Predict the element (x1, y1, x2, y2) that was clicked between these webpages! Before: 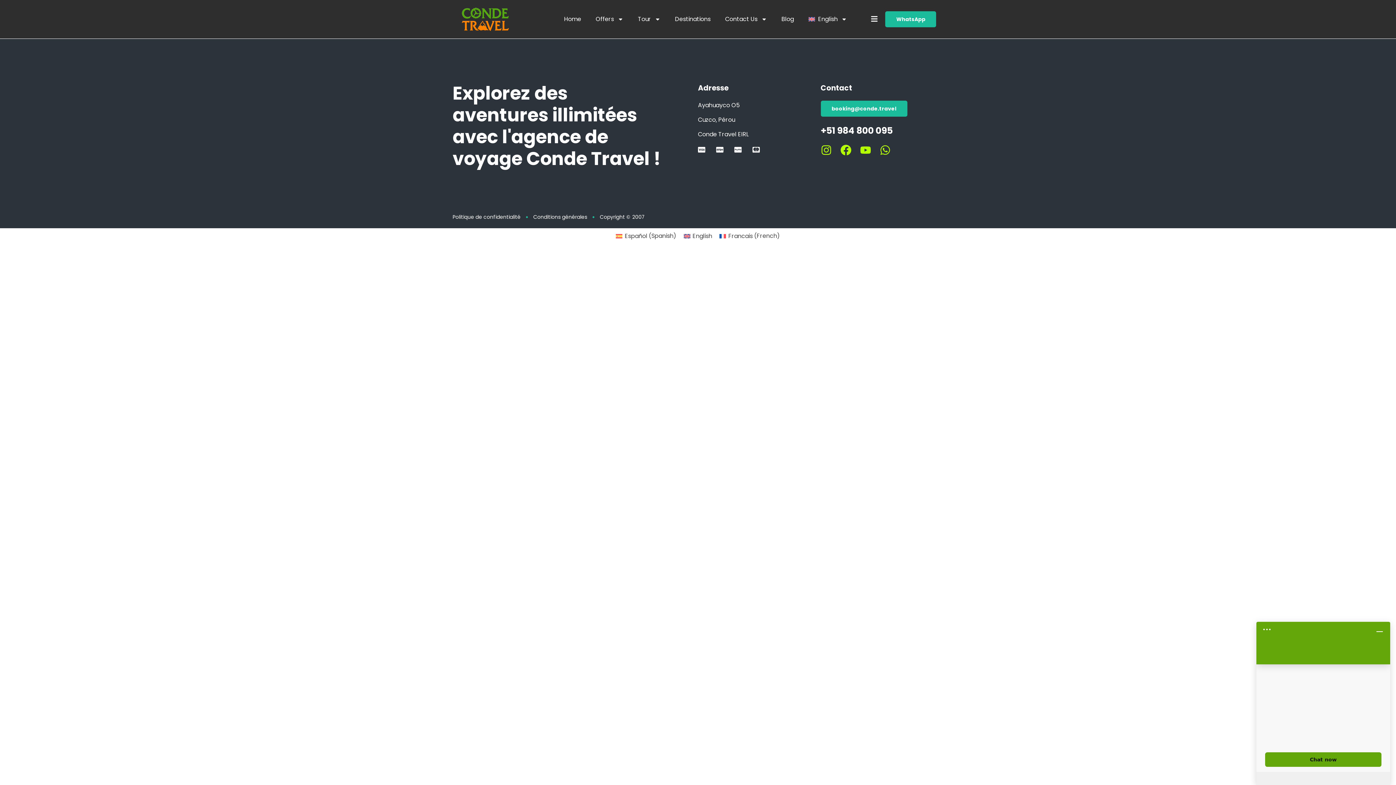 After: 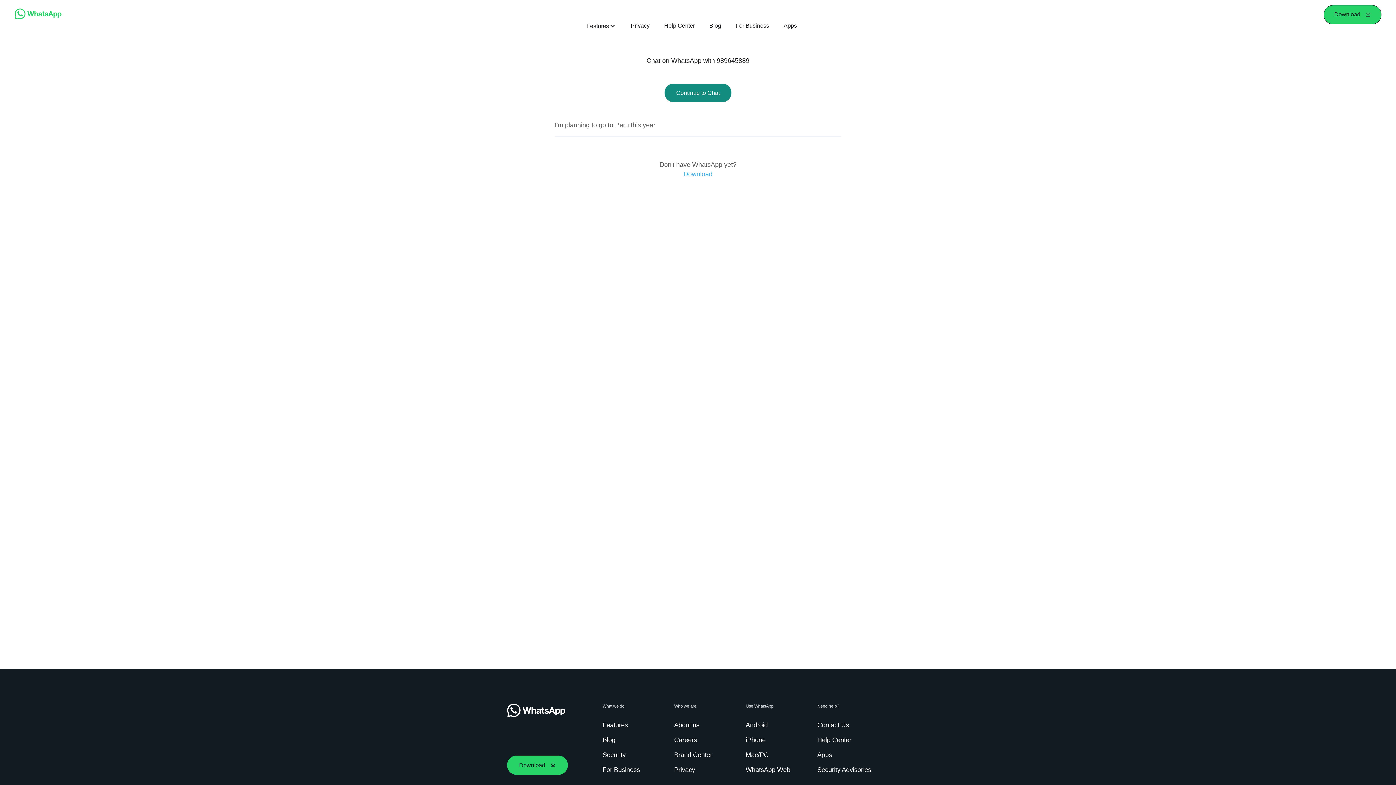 Action: bbox: (885, 11, 936, 27) label: WhatsApp